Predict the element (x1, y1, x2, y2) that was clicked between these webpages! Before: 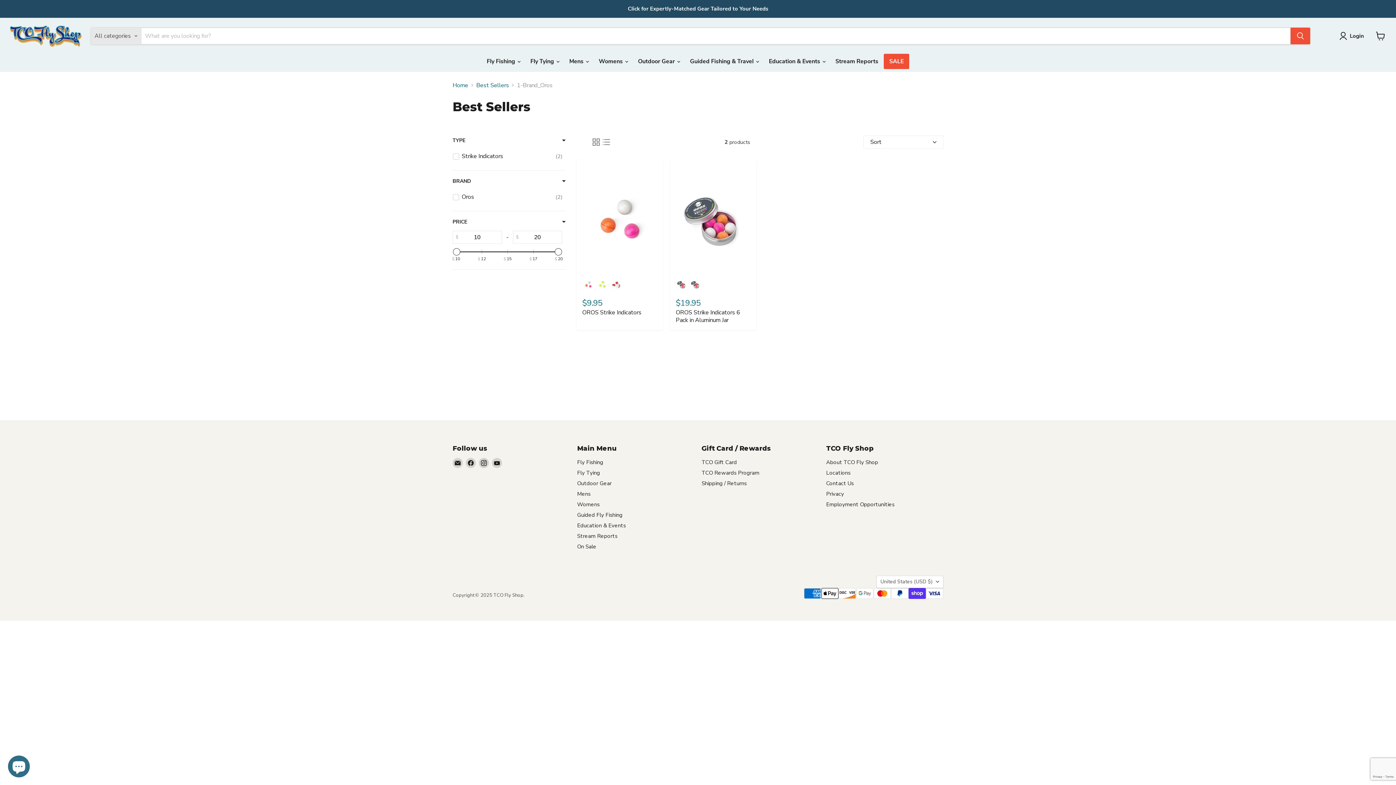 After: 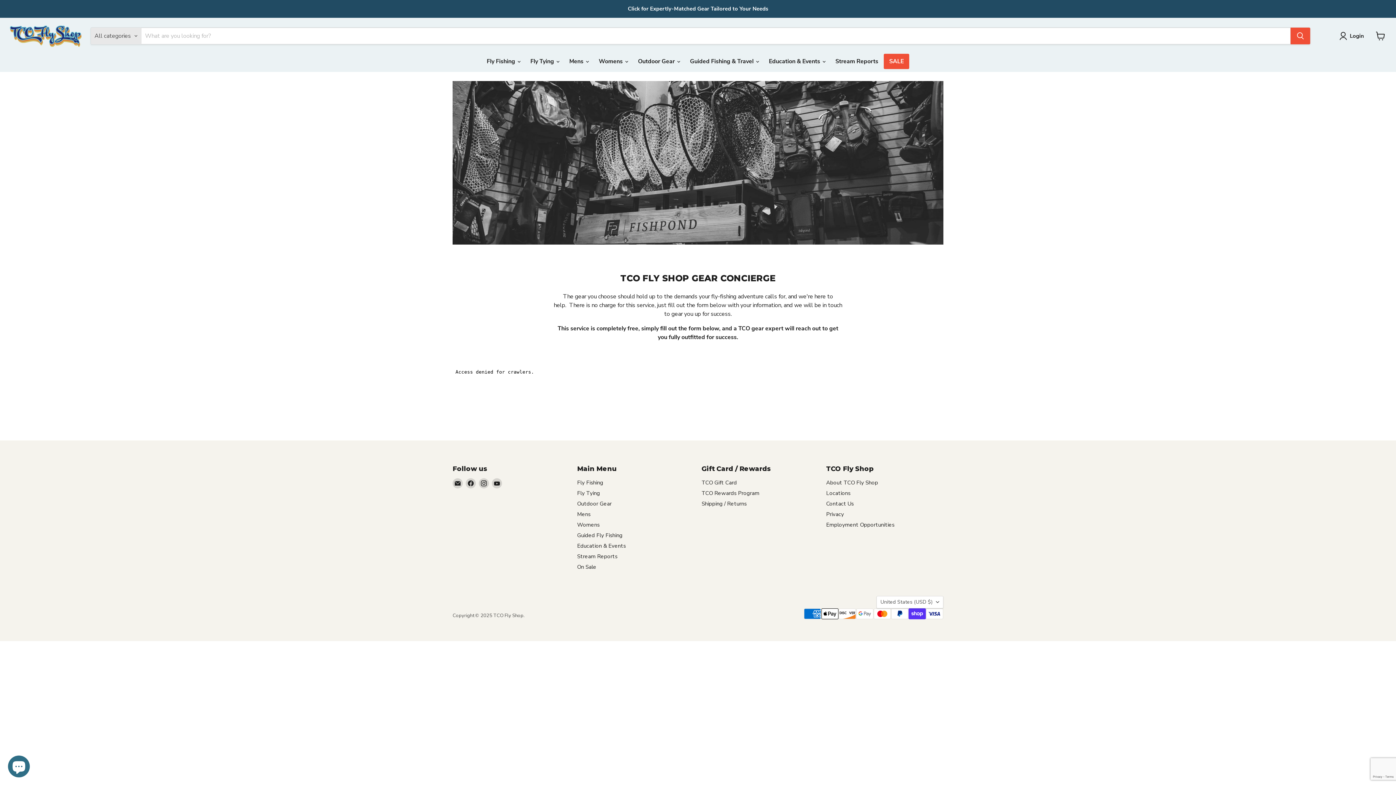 Action: bbox: (1, 1, 1394, 16)